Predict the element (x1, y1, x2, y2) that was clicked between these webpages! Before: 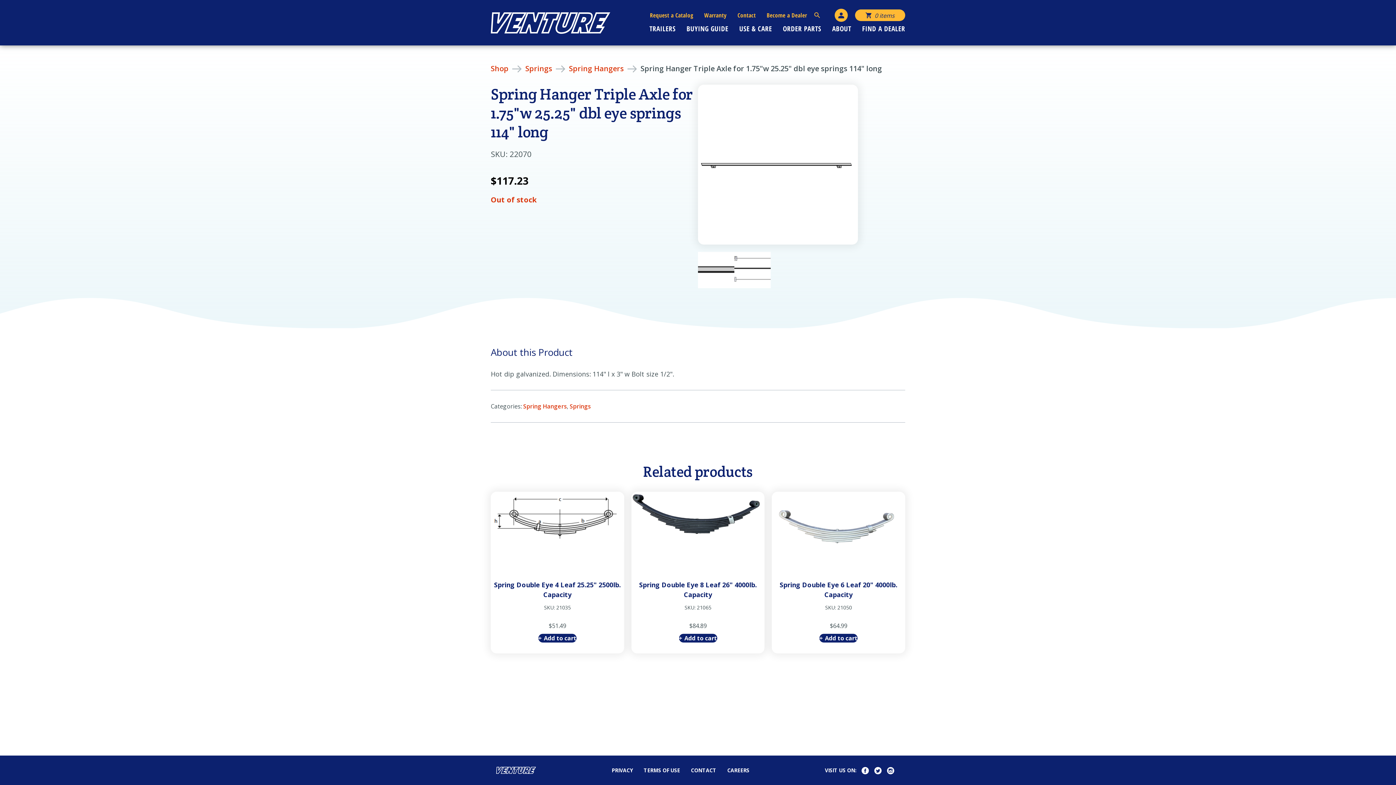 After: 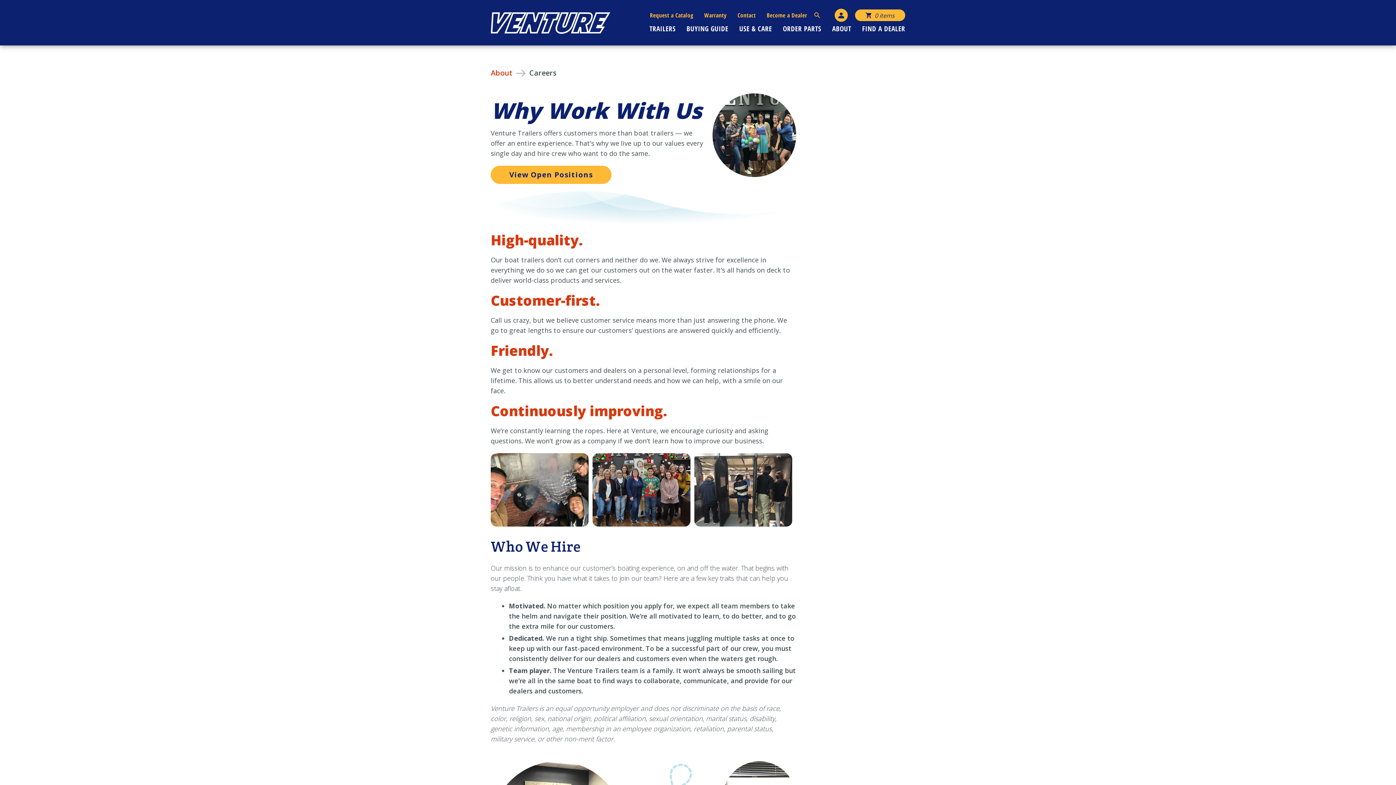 Action: label: CAREERS bbox: (727, 767, 749, 774)